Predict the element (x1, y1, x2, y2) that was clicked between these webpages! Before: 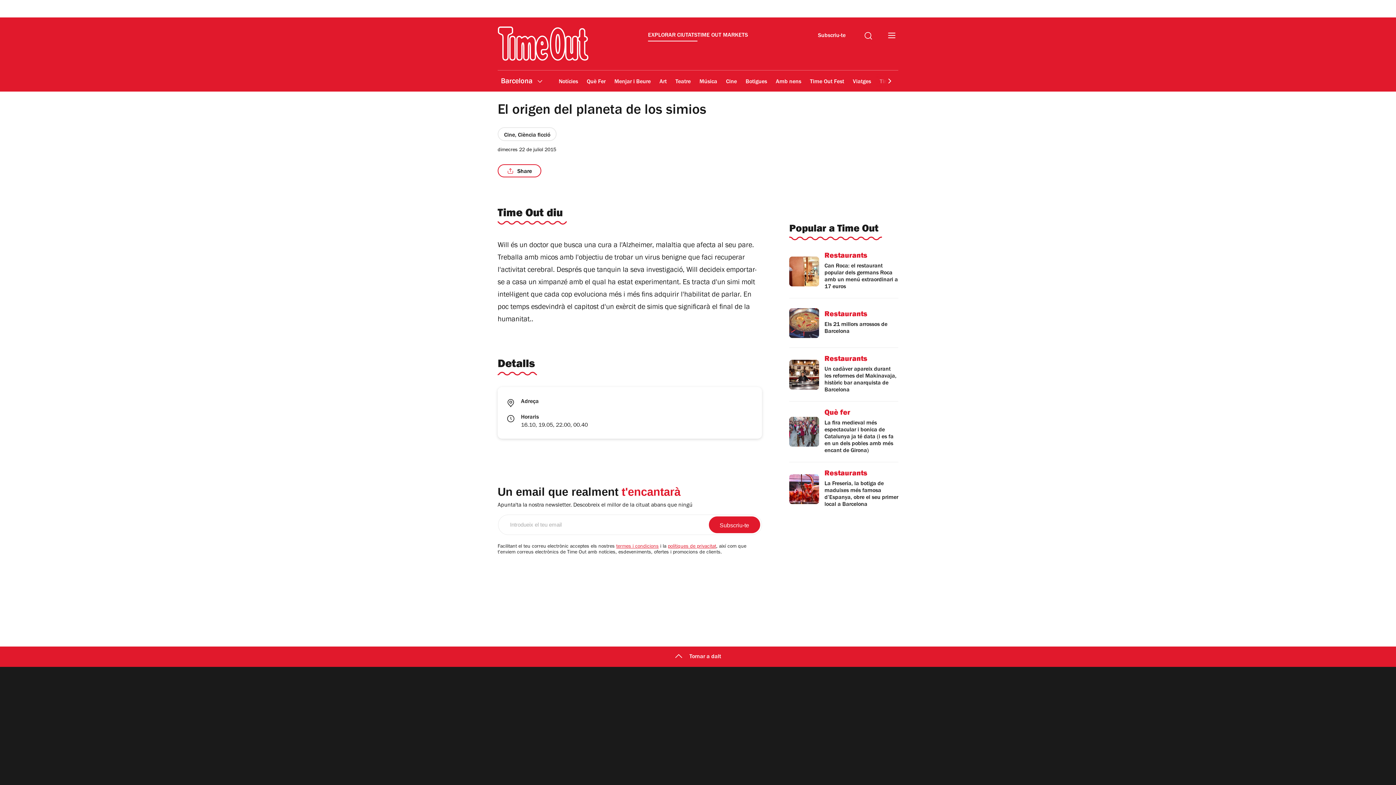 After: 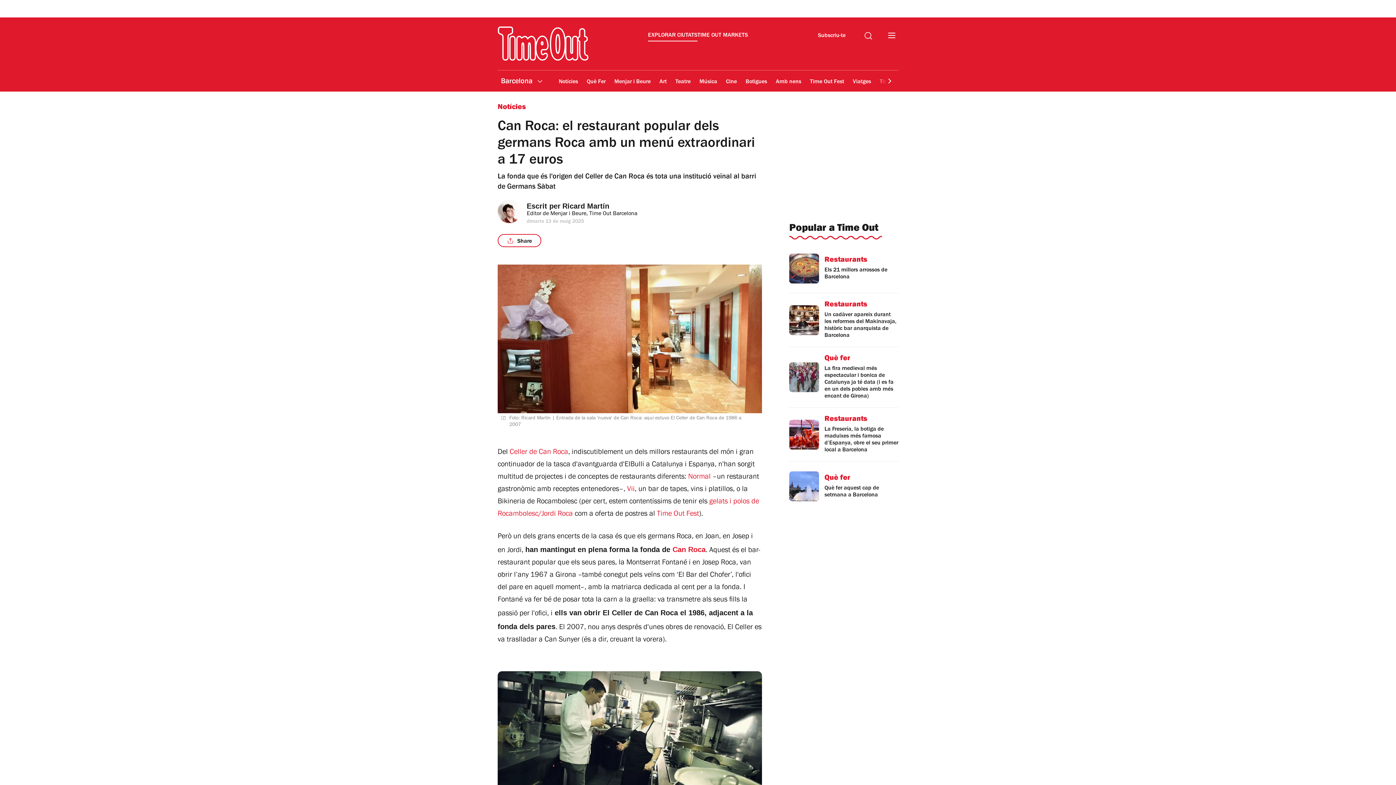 Action: label: Restaurants

Can Roca: el restaurant popular dels germans Roca amb un menú extraordinari a 17 euros bbox: (789, 342, 898, 389)